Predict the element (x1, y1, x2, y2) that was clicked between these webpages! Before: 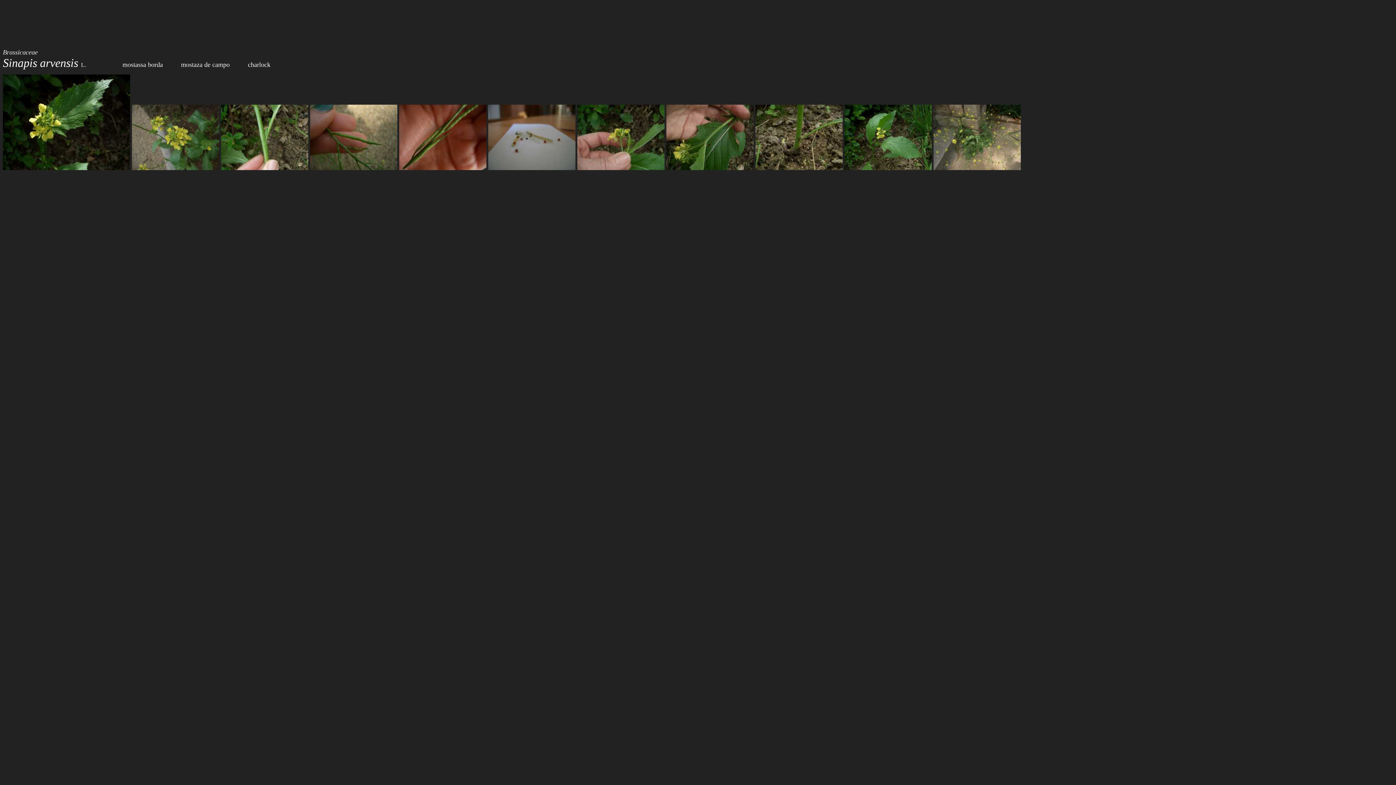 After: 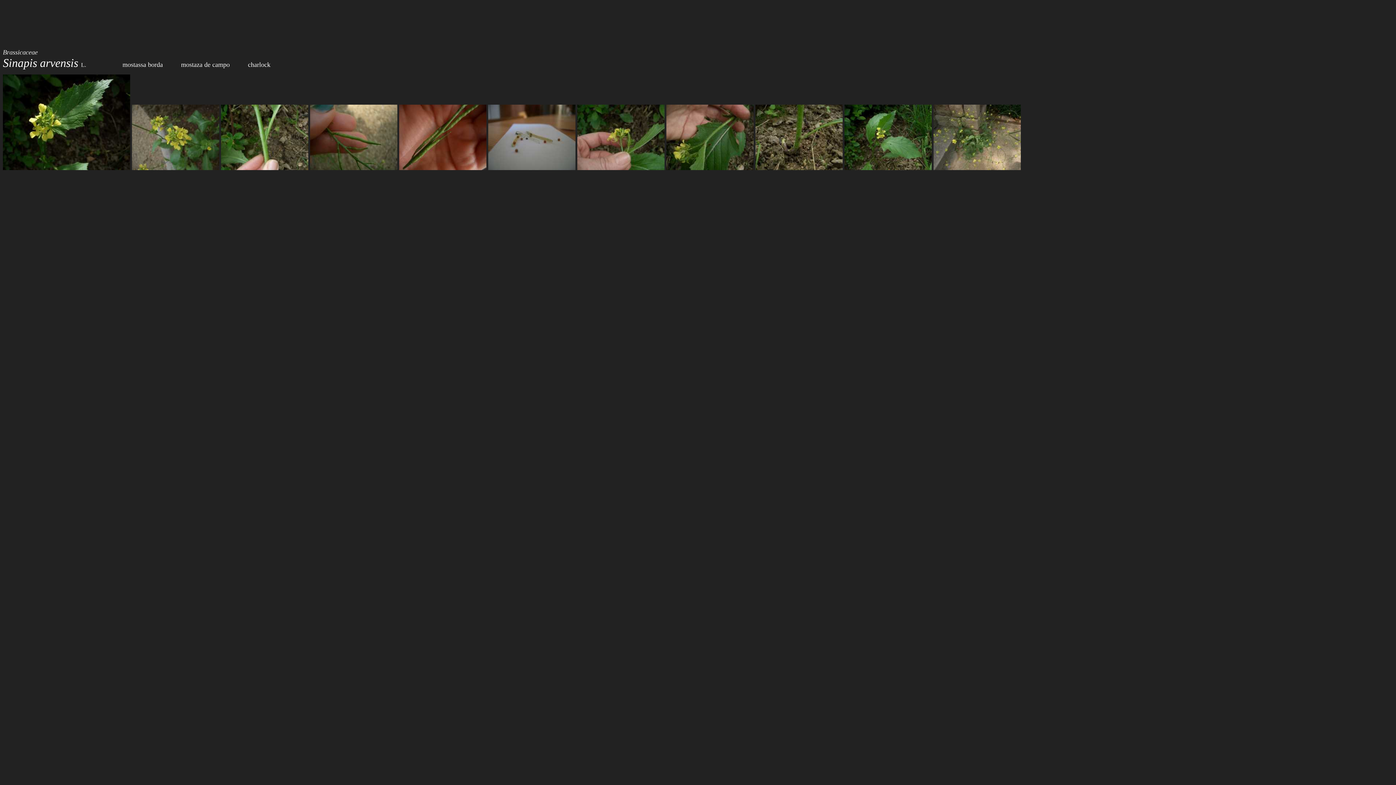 Action: bbox: (399, 164, 486, 171)